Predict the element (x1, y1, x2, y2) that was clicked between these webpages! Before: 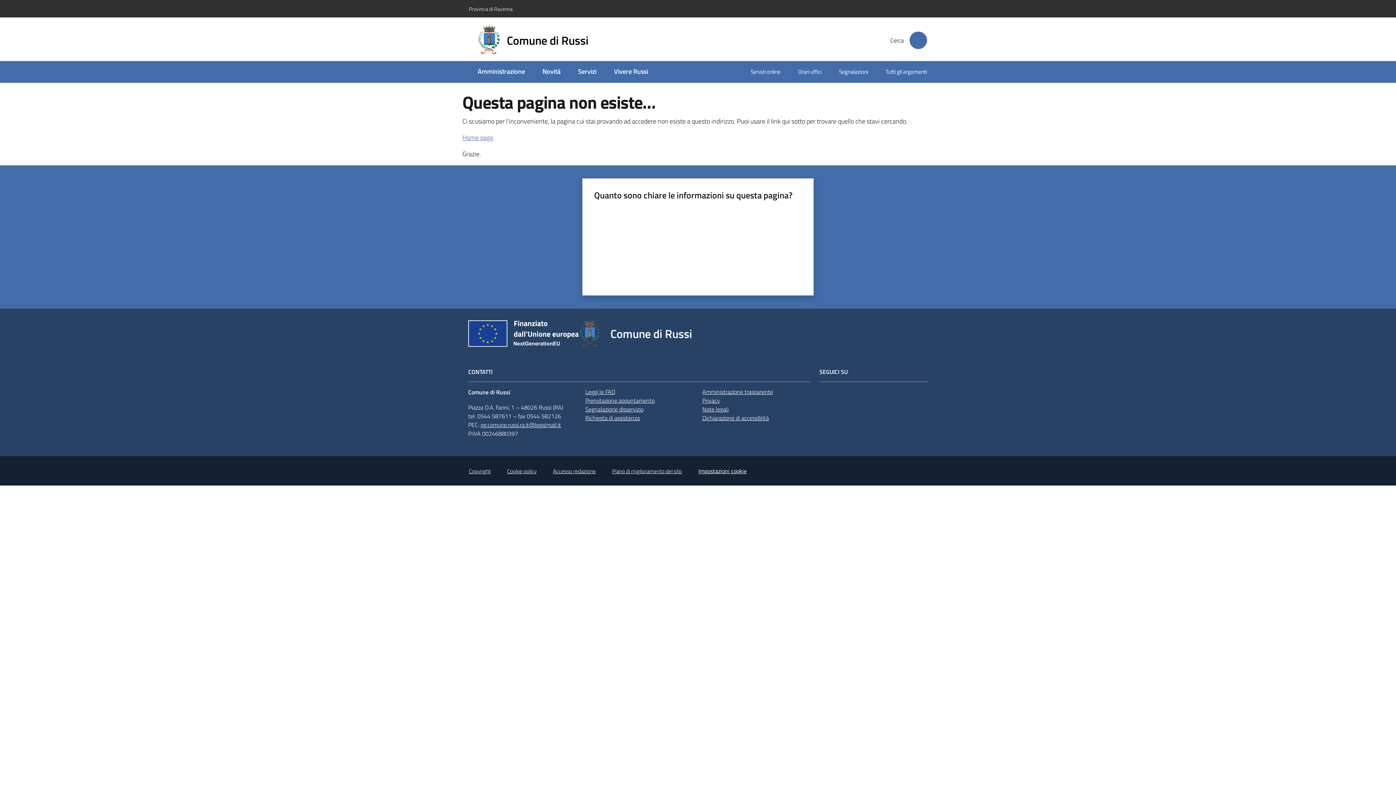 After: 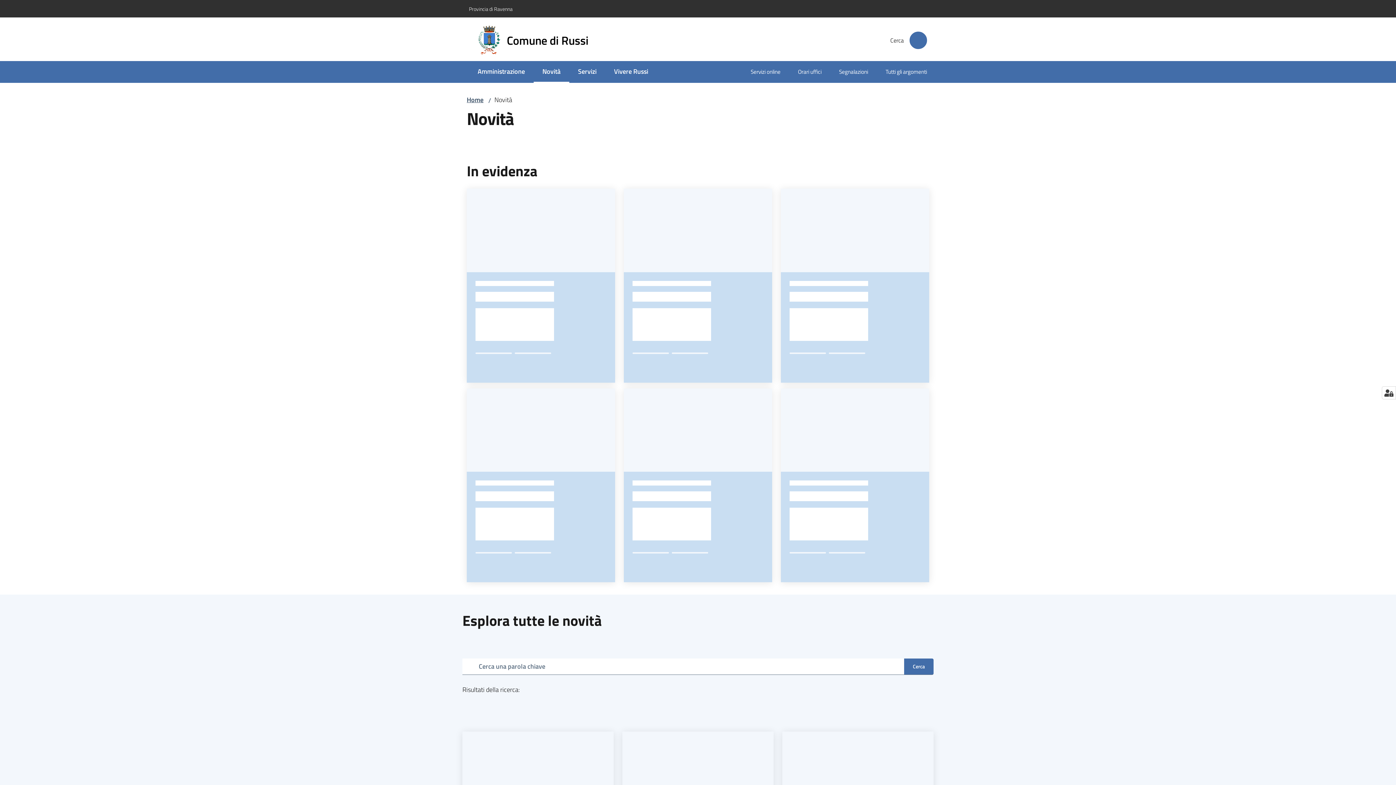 Action: label: Novità bbox: (533, 61, 569, 82)